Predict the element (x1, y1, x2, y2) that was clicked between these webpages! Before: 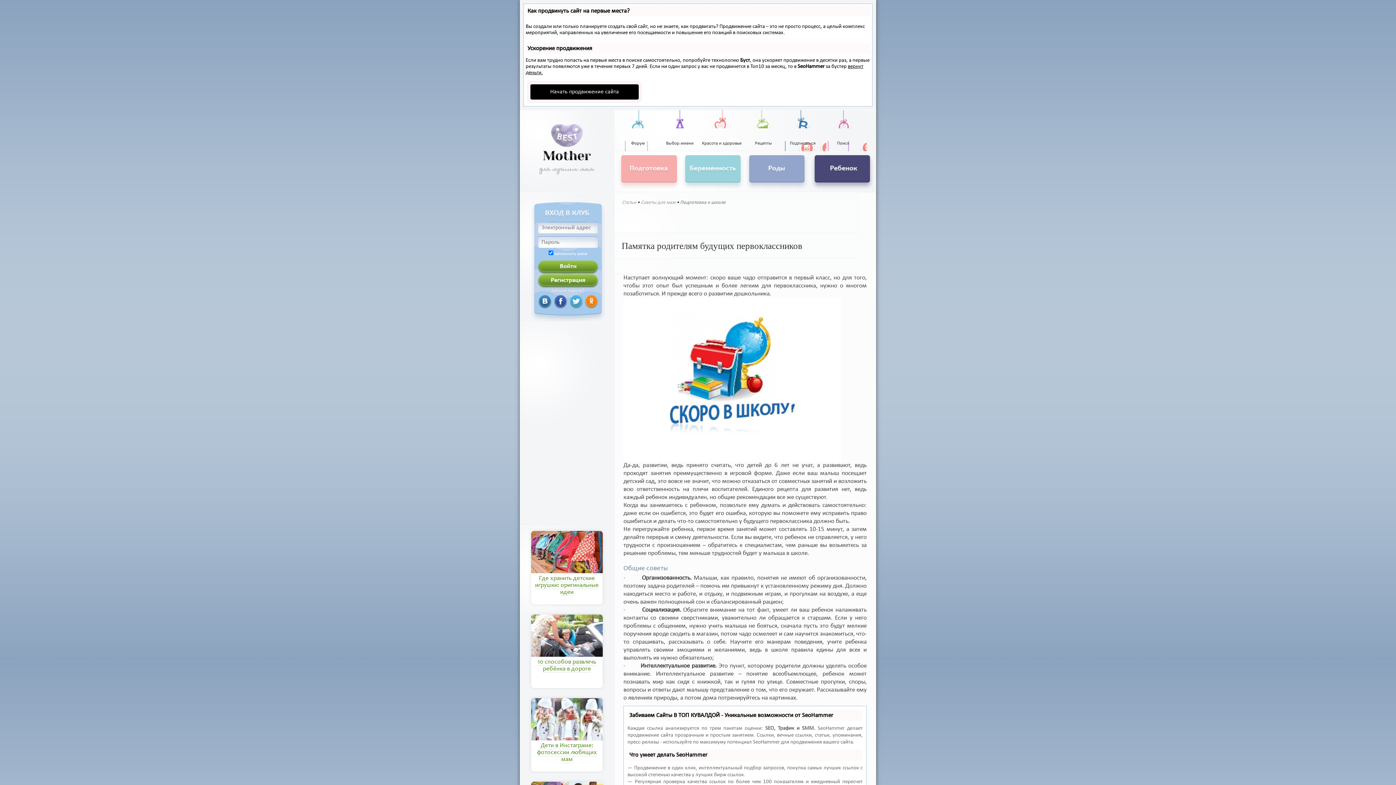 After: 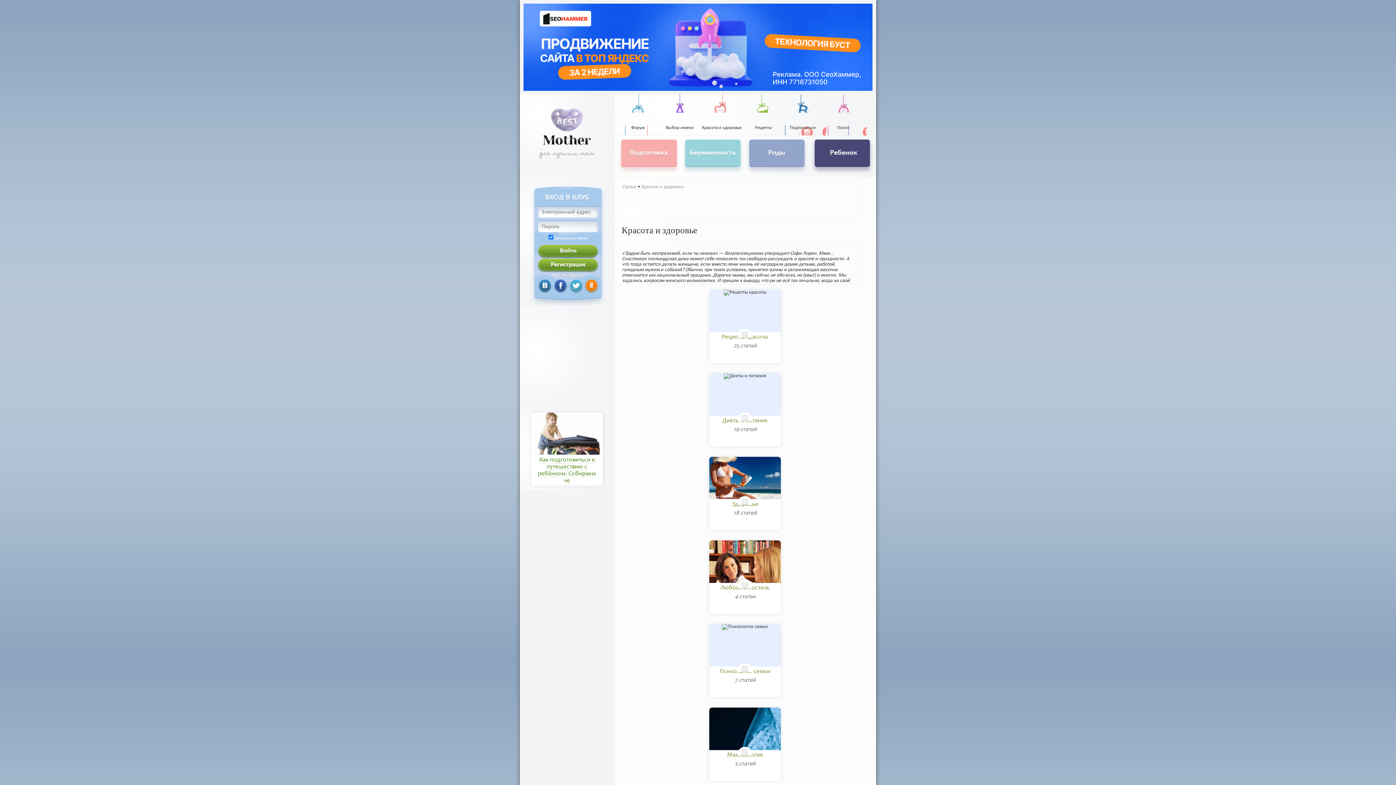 Action: bbox: (706, 93, 736, 128)